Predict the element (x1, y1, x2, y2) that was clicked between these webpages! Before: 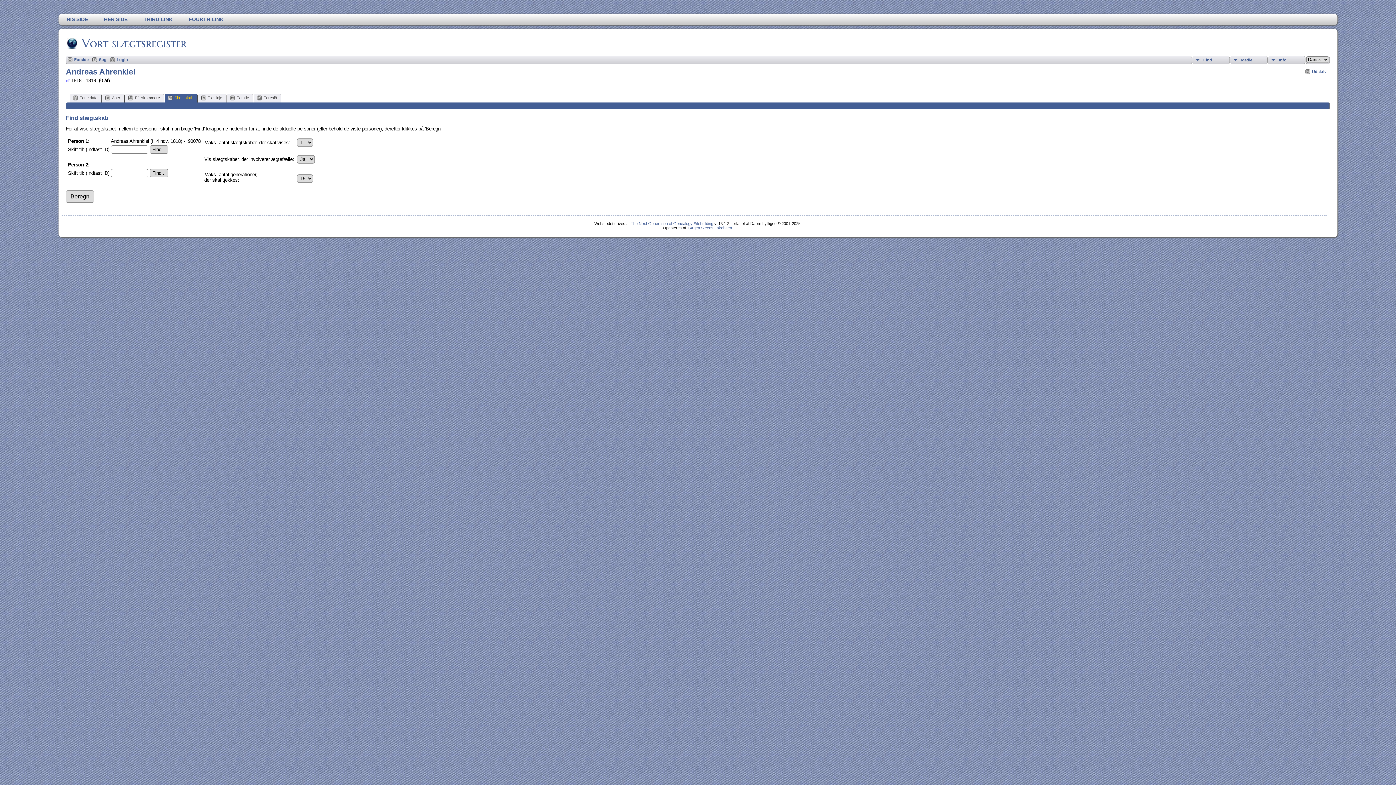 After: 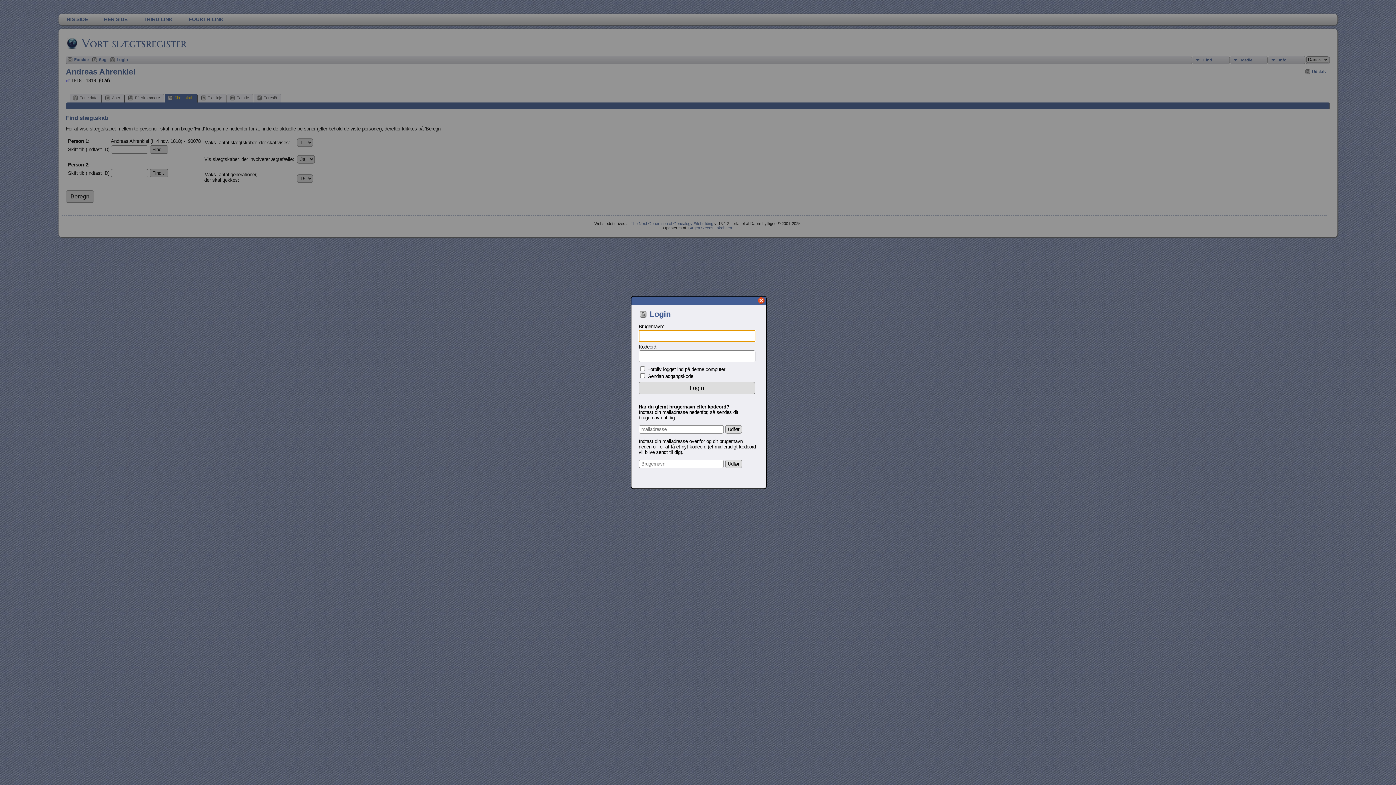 Action: bbox: (110, 57, 127, 63) label: Login